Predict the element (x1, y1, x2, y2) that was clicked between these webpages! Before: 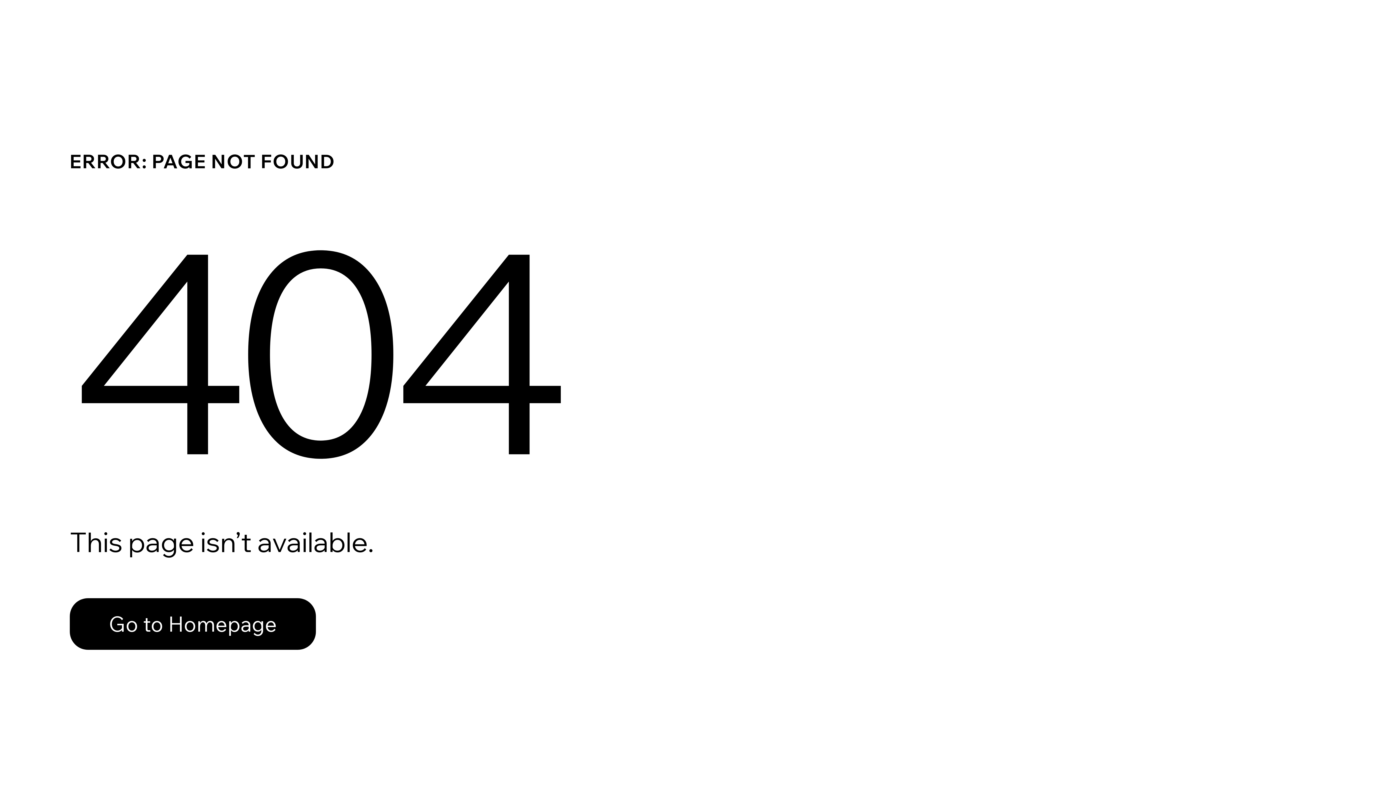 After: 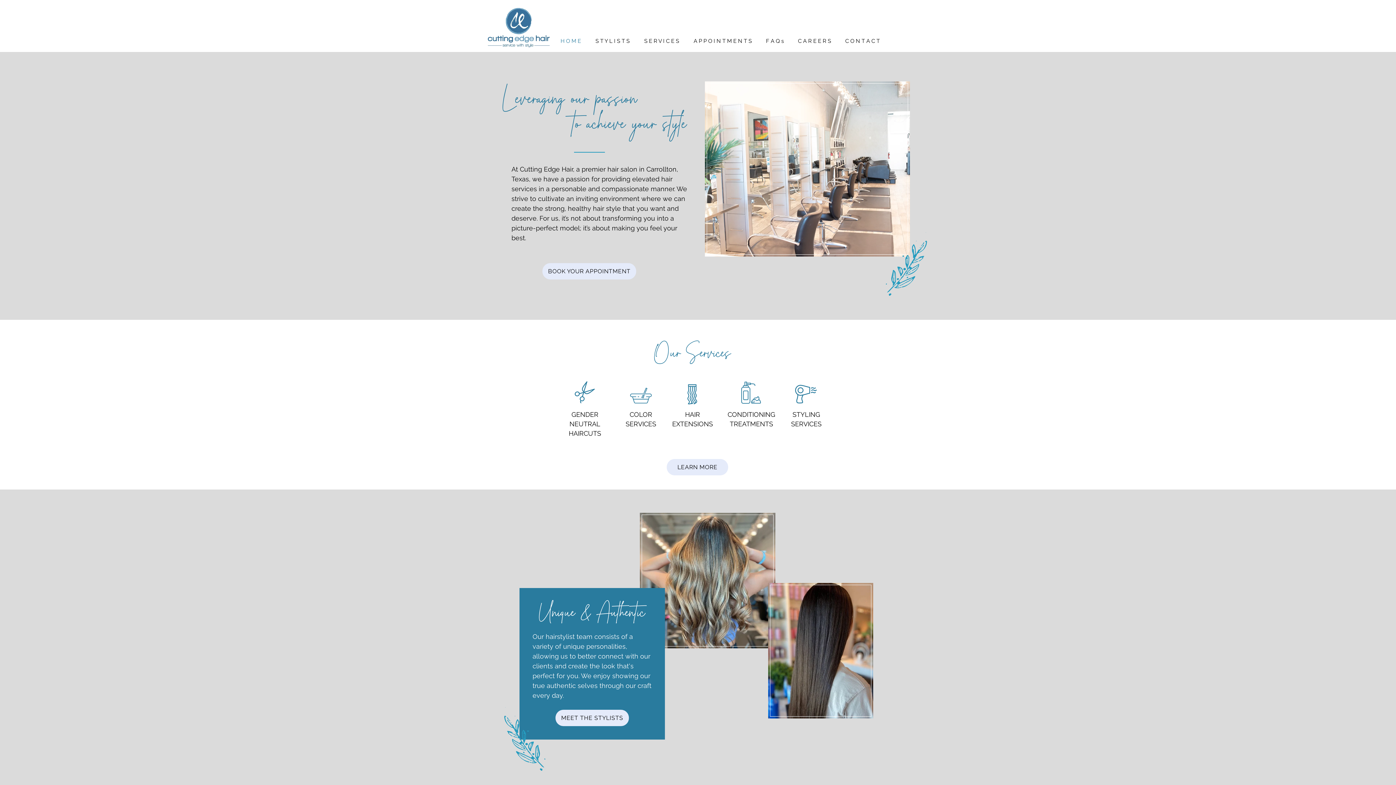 Action: label: Go to Homepage bbox: (69, 582, 768, 659)